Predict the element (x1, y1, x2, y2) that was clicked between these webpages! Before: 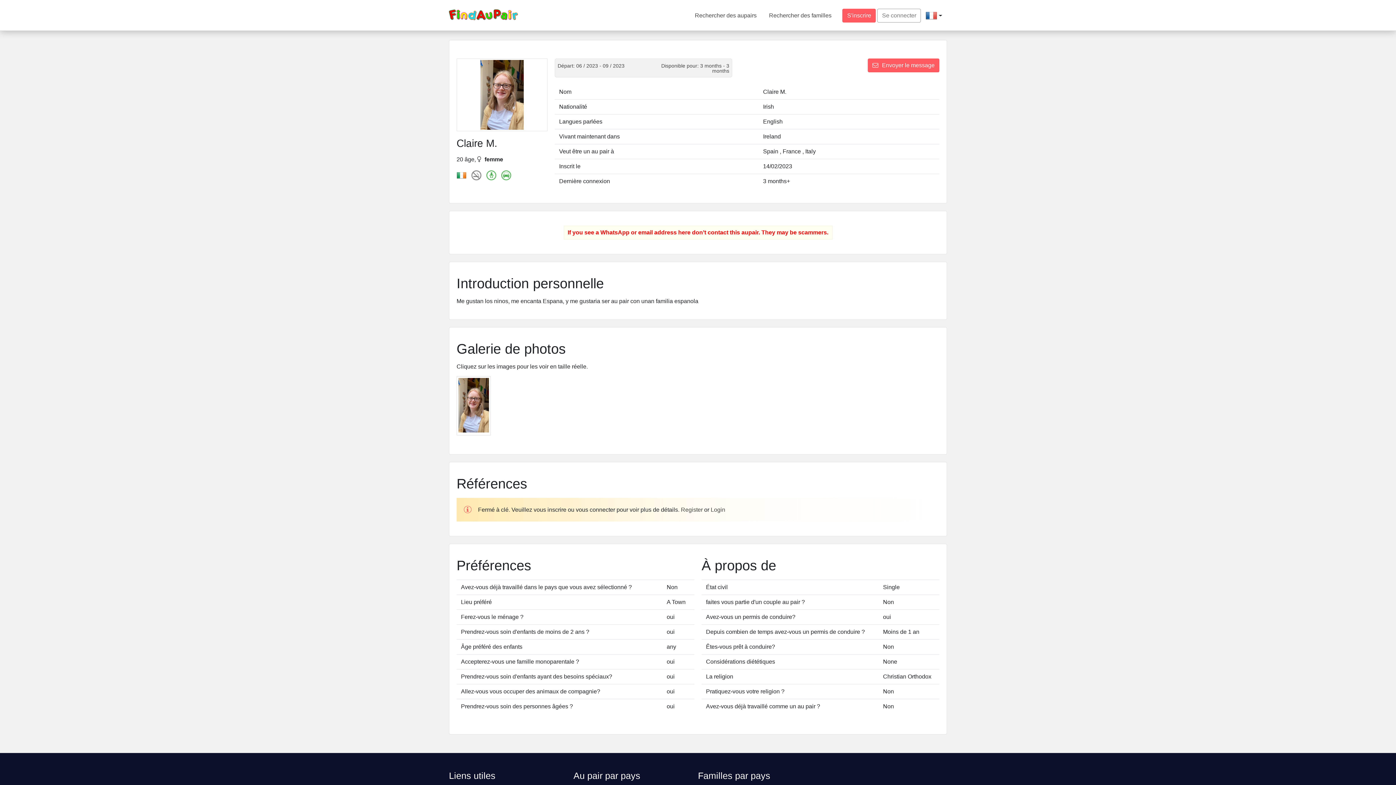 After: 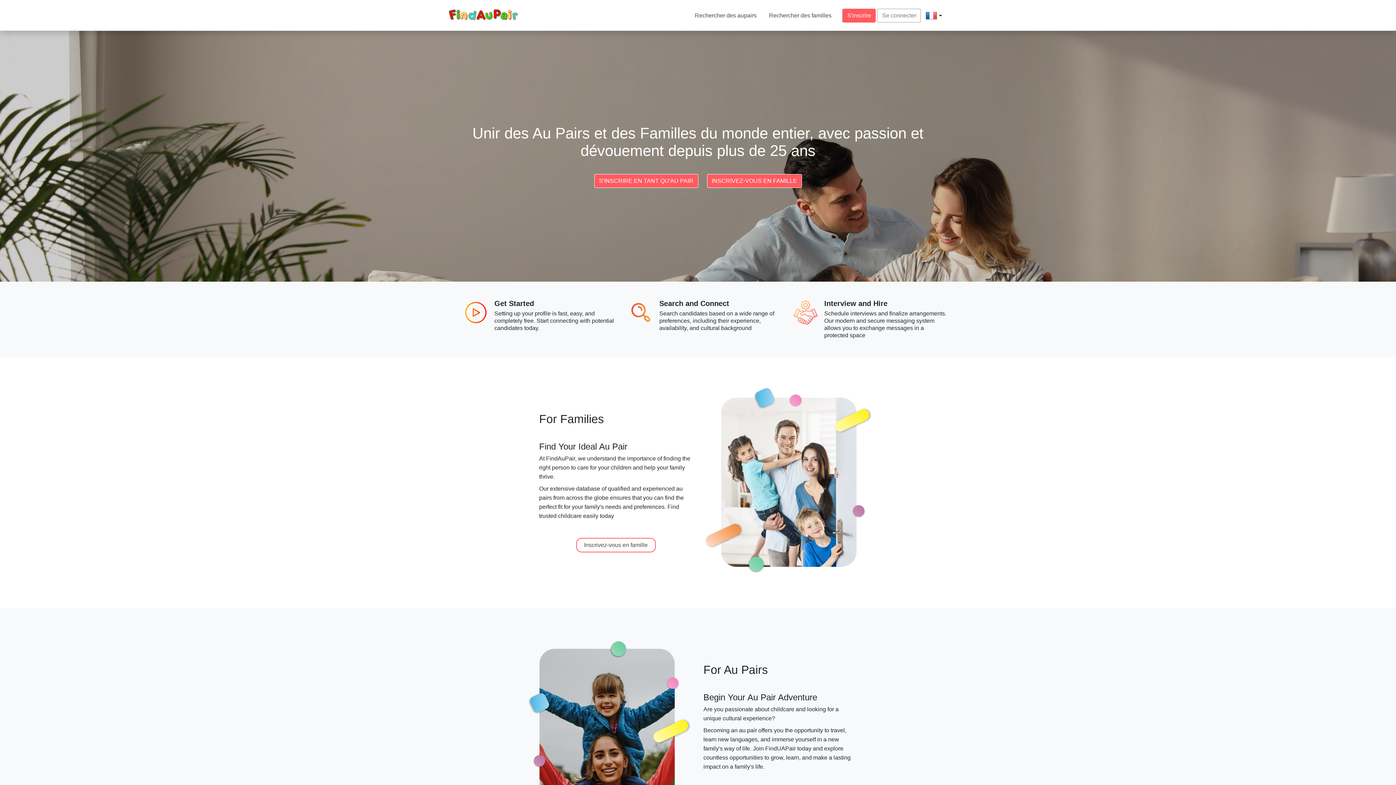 Action: bbox: (449, 7, 518, 23)